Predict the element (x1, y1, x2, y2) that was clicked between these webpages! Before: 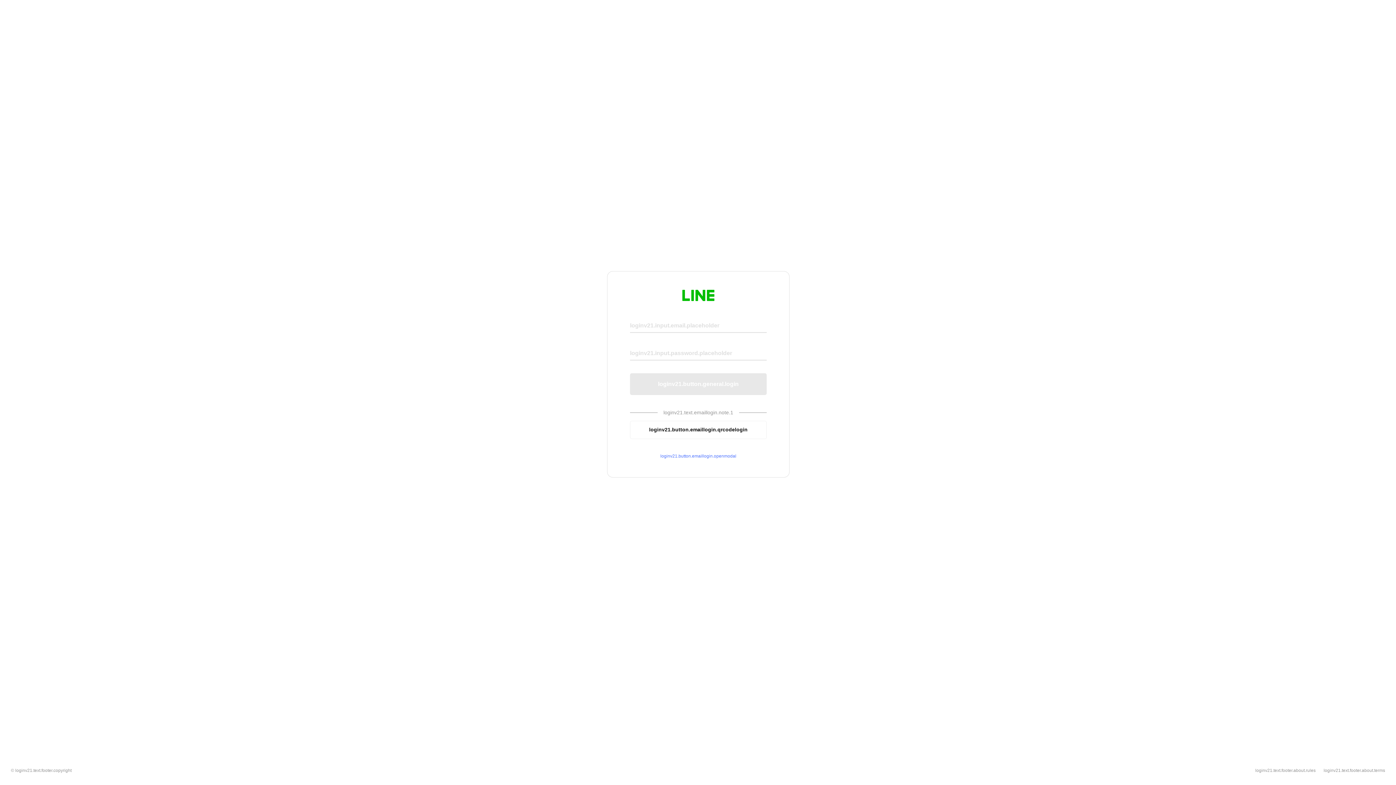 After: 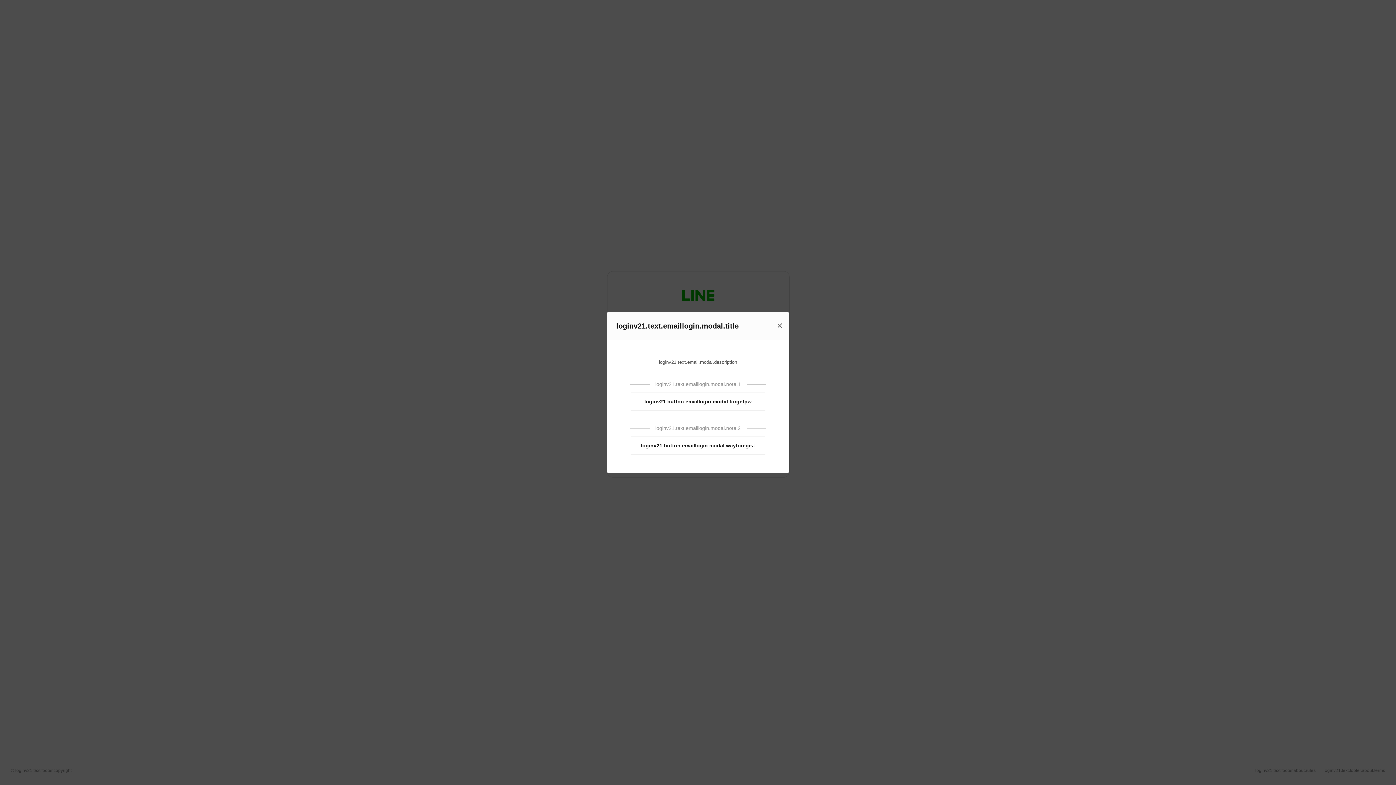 Action: label: loginv21.button.emaillogin.openmodal bbox: (630, 453, 766, 459)